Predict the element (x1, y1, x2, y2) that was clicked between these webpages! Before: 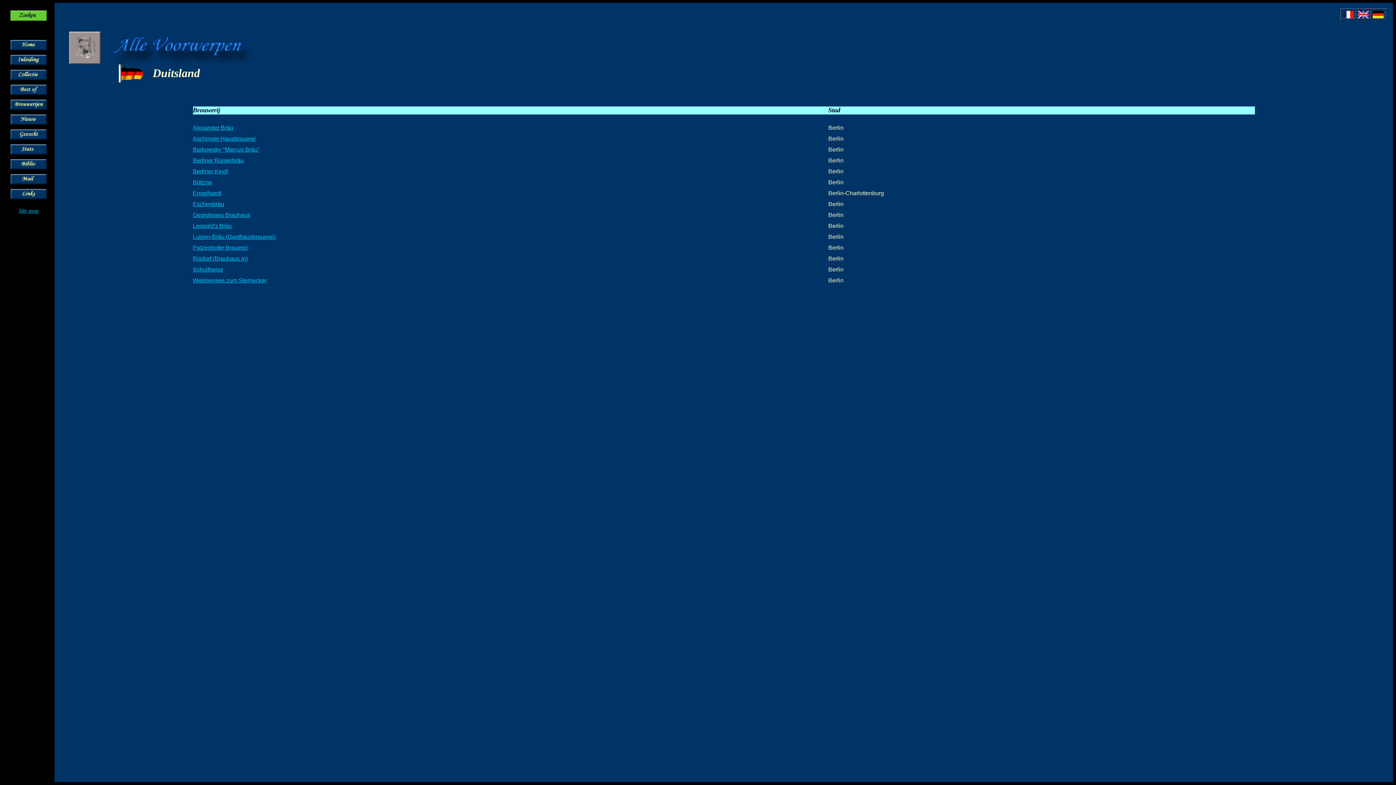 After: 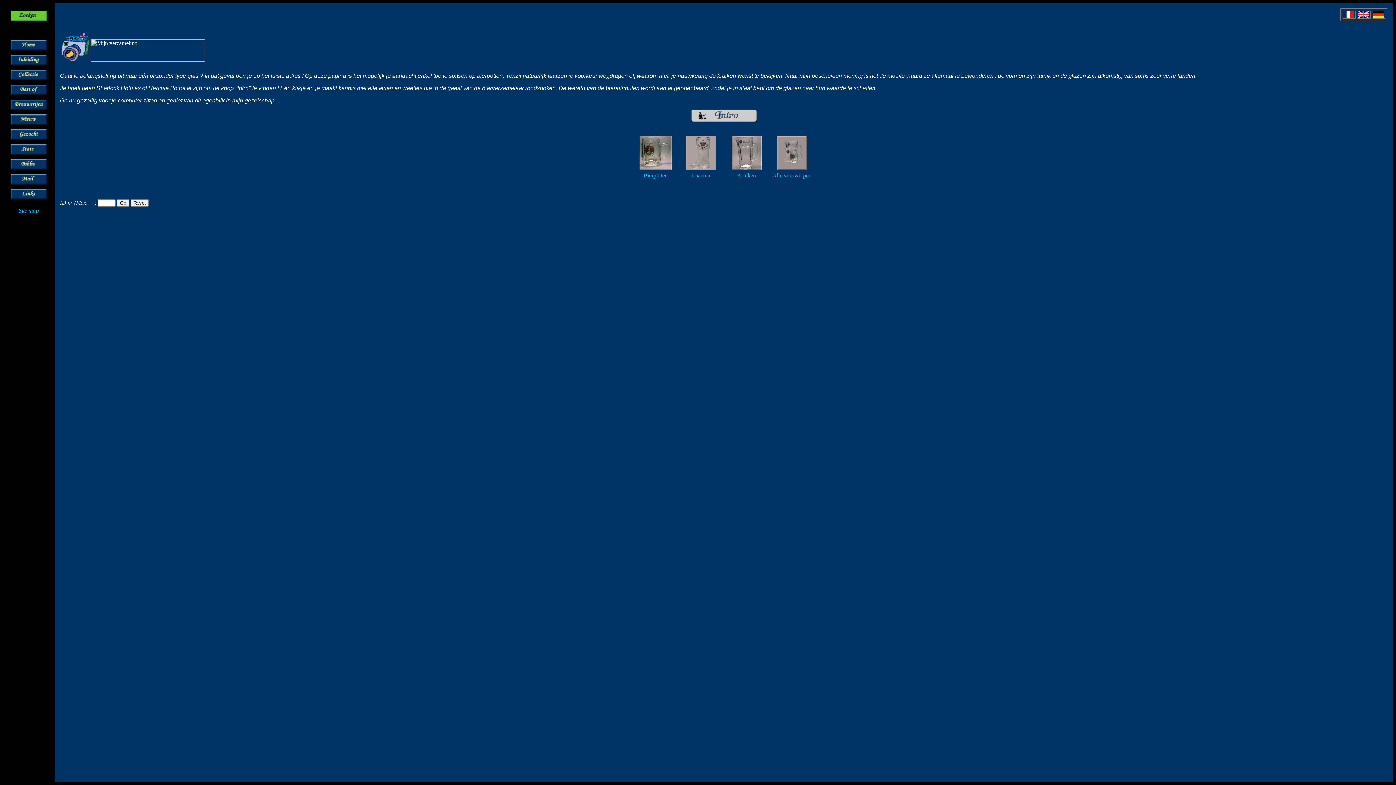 Action: bbox: (10, 75, 46, 81)